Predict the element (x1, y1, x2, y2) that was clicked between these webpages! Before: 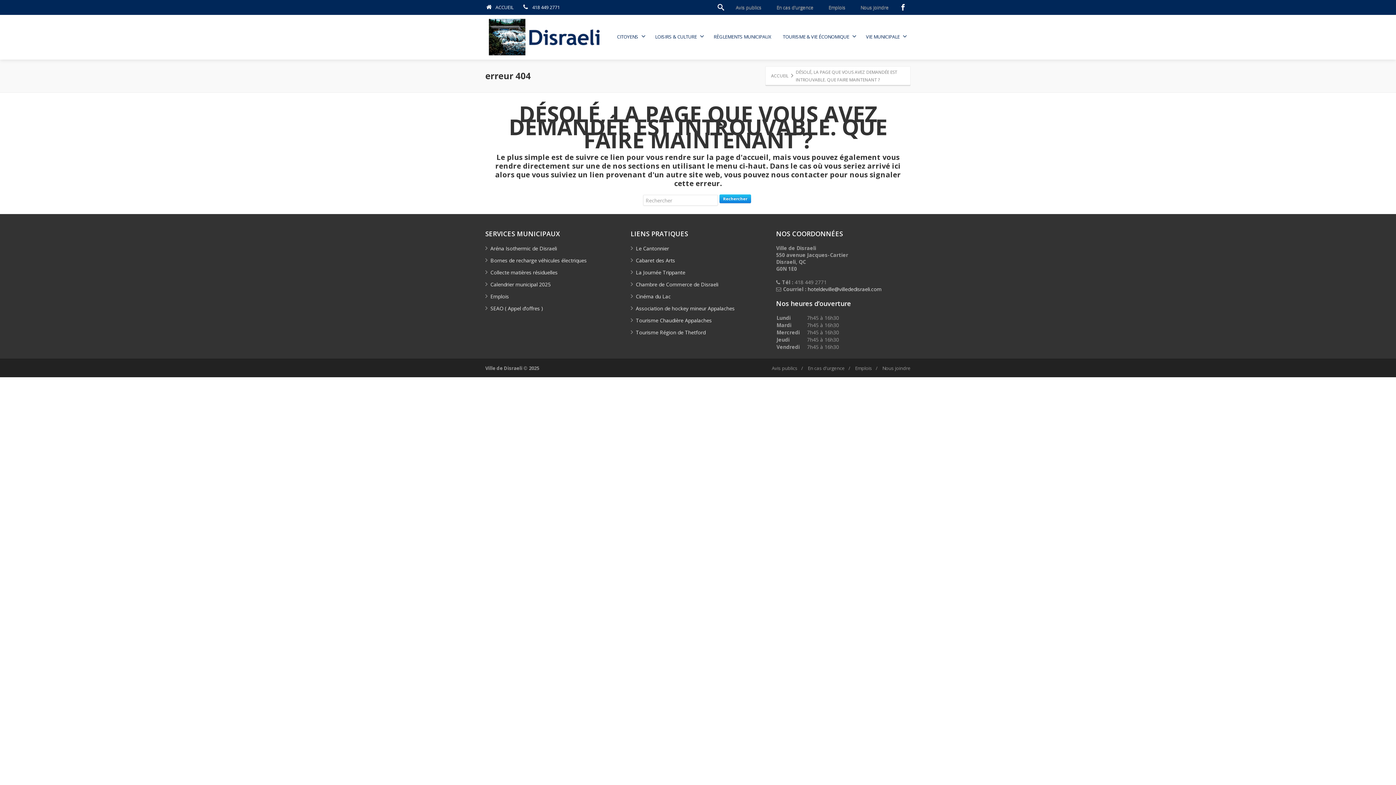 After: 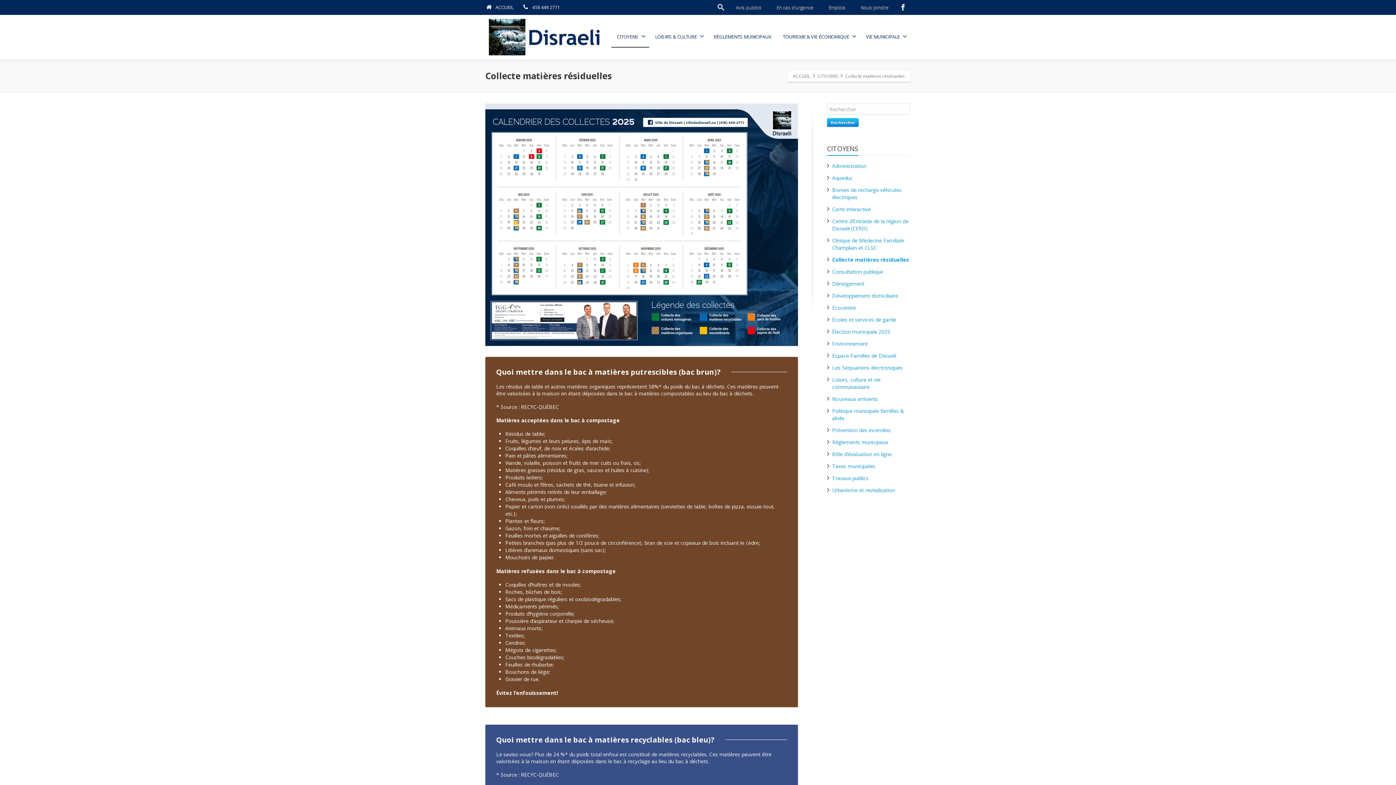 Action: bbox: (490, 269, 557, 276) label: Collecte matières résiduelles